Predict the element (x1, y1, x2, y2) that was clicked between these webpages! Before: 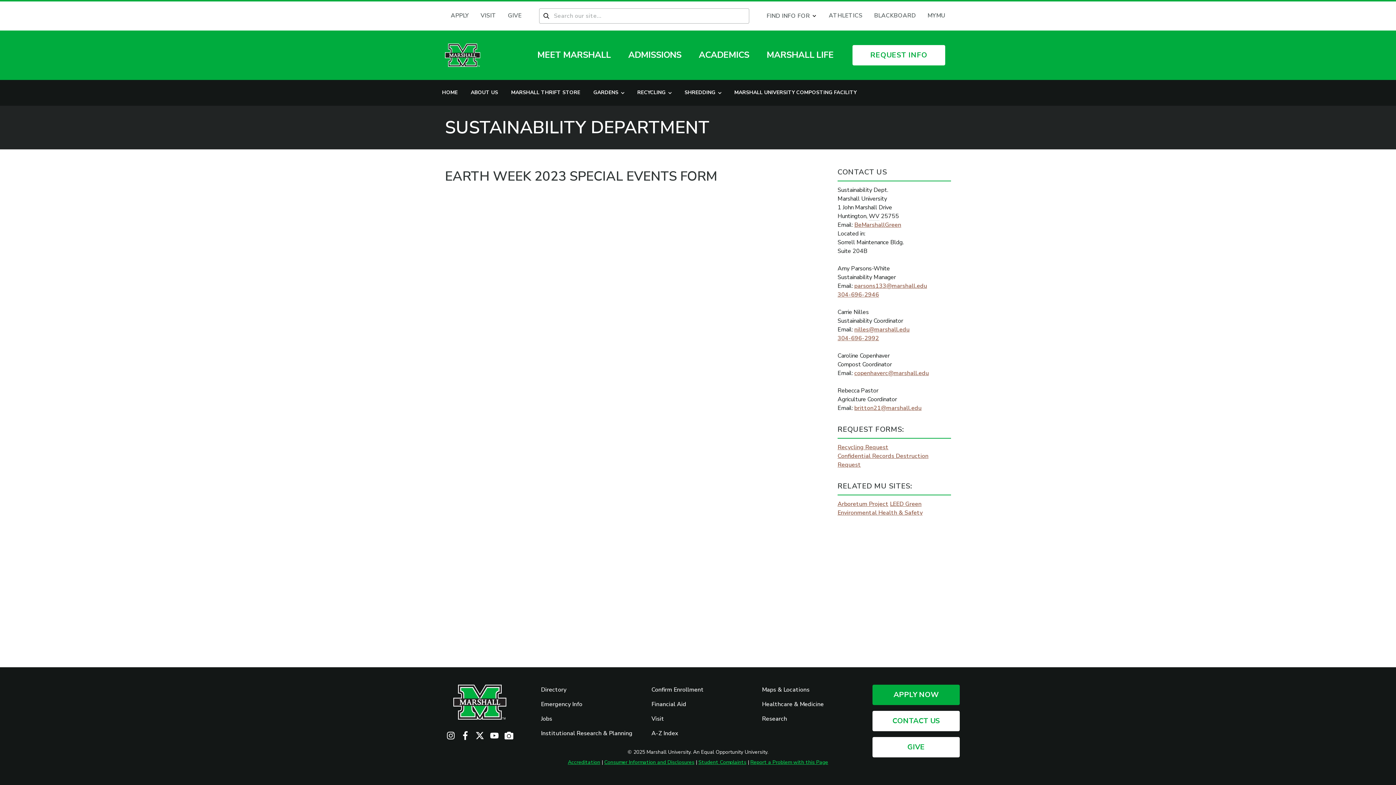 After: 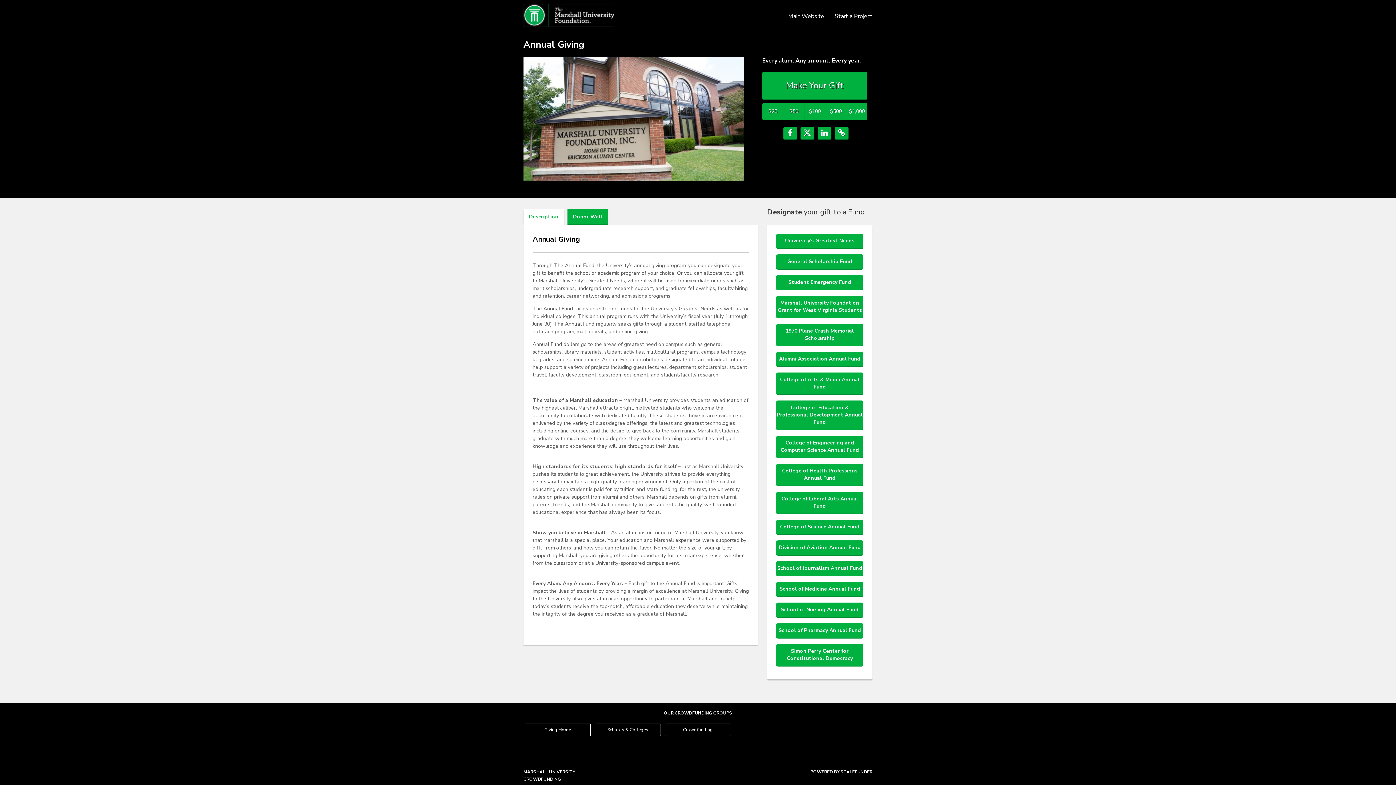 Action: bbox: (502, 1, 527, 30) label: GIVE